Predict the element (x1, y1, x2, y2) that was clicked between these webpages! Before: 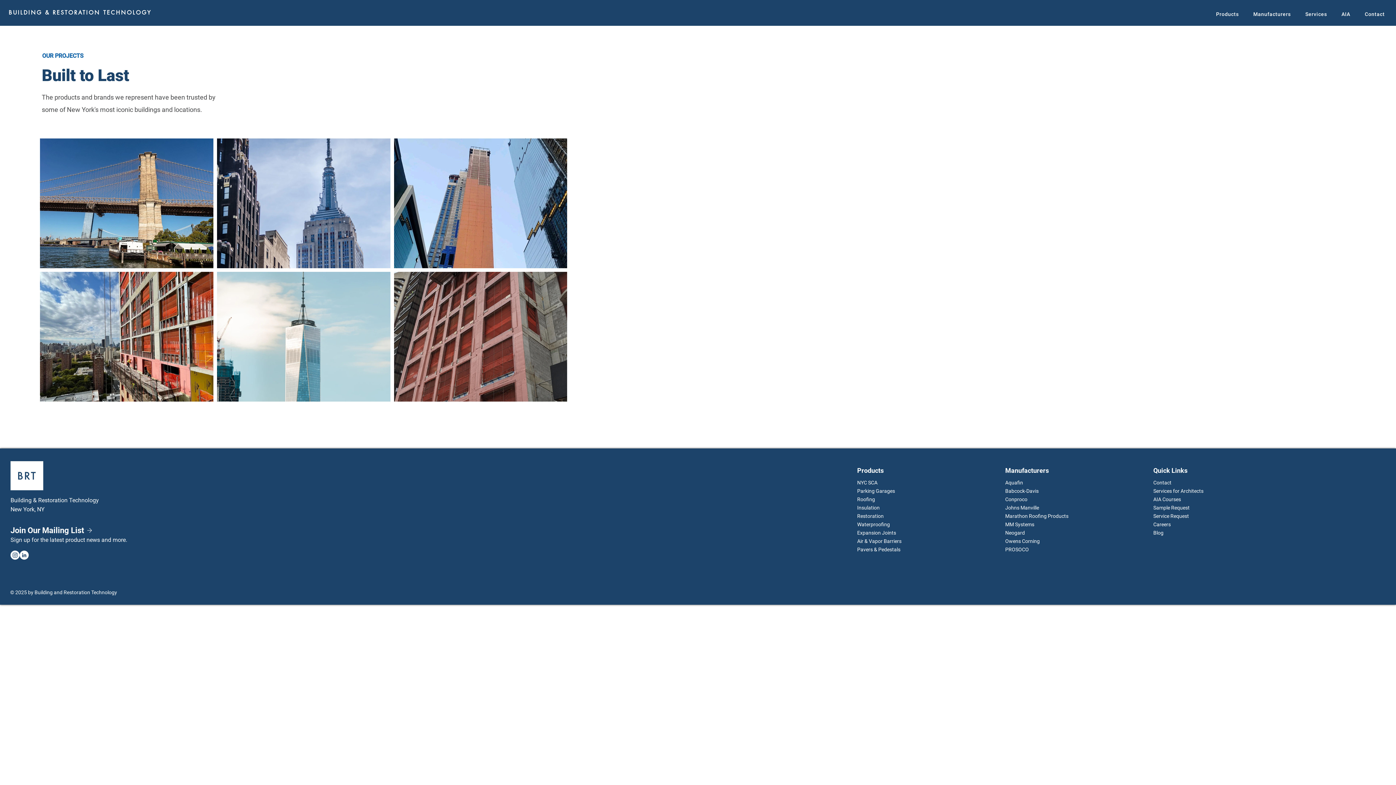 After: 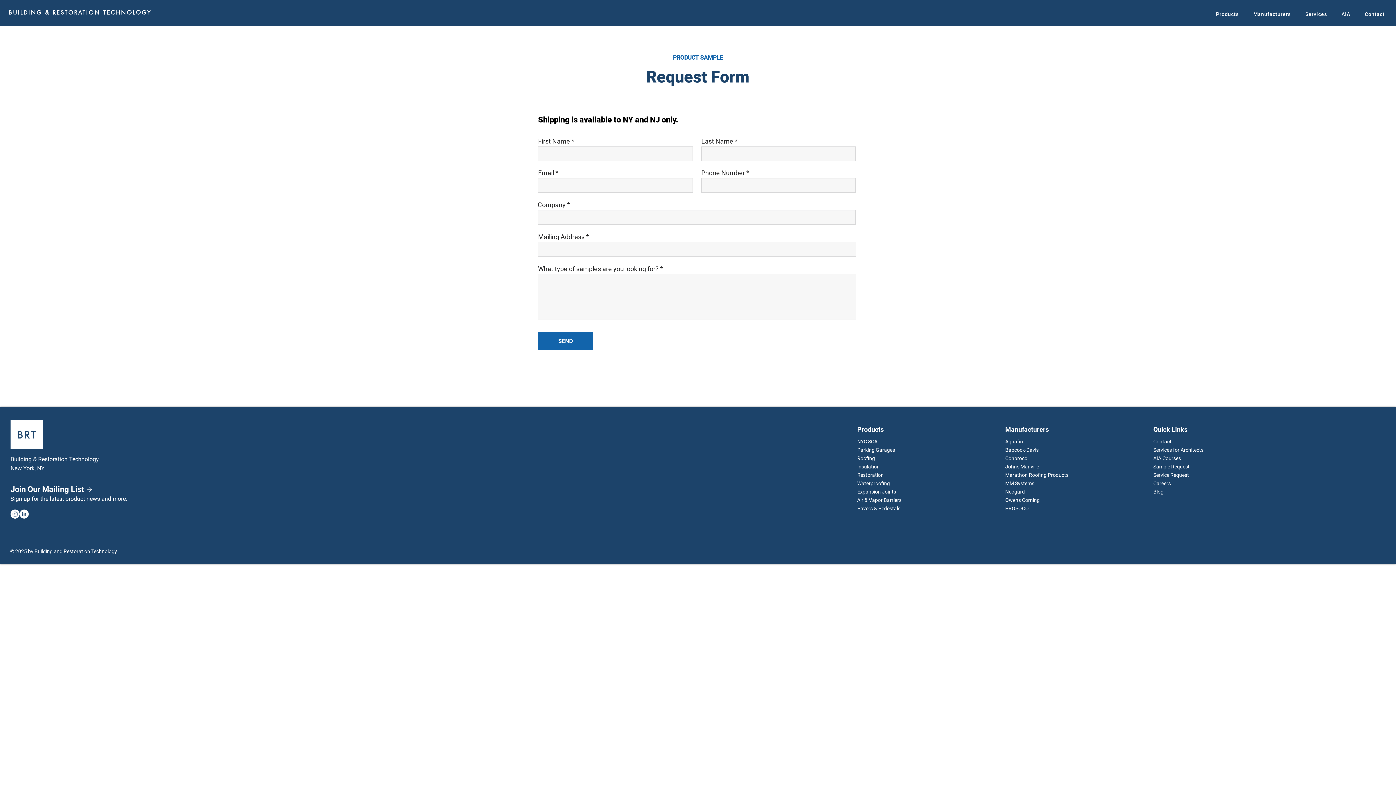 Action: bbox: (1153, 505, 1189, 510) label: Sample Request